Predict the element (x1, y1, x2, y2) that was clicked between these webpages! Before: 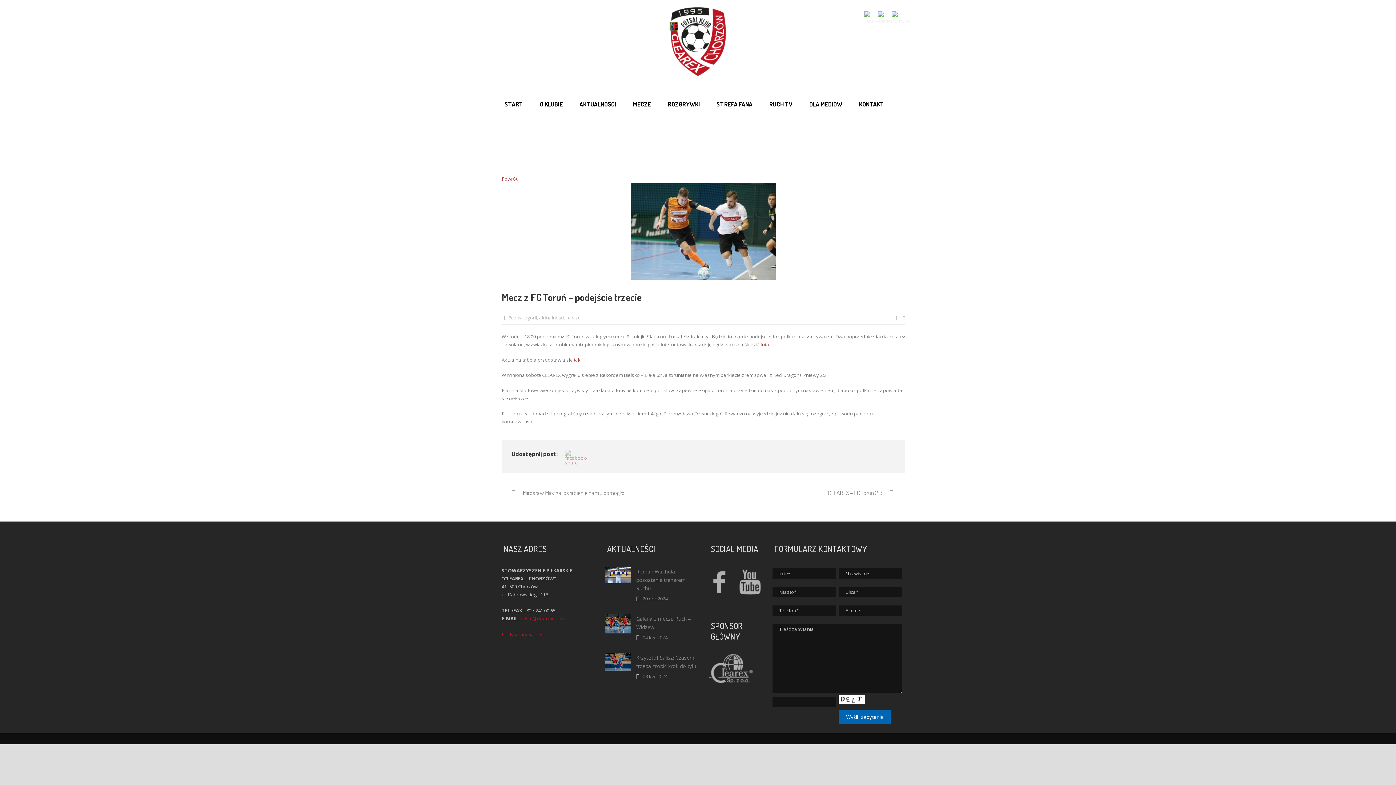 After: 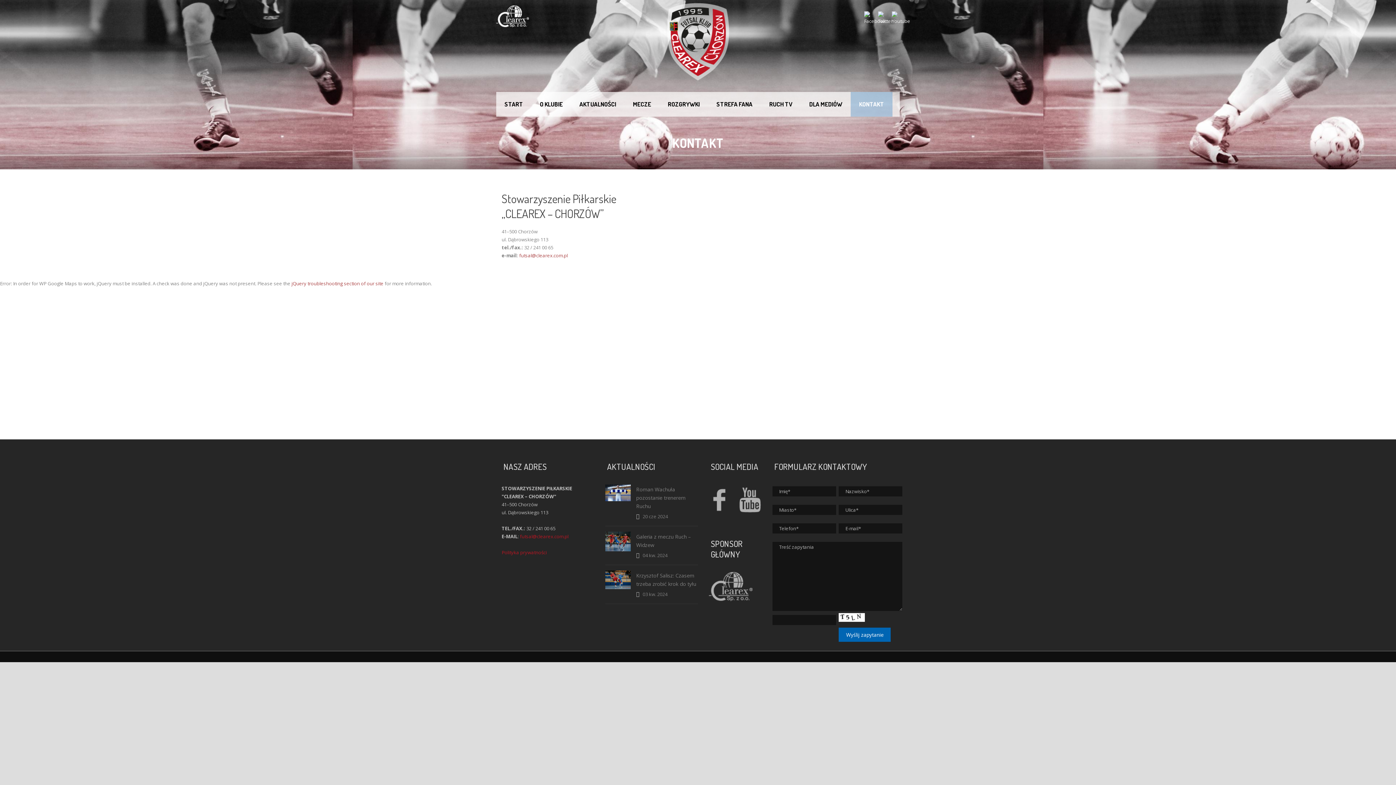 Action: label: KONTAKT bbox: (850, 92, 892, 116)